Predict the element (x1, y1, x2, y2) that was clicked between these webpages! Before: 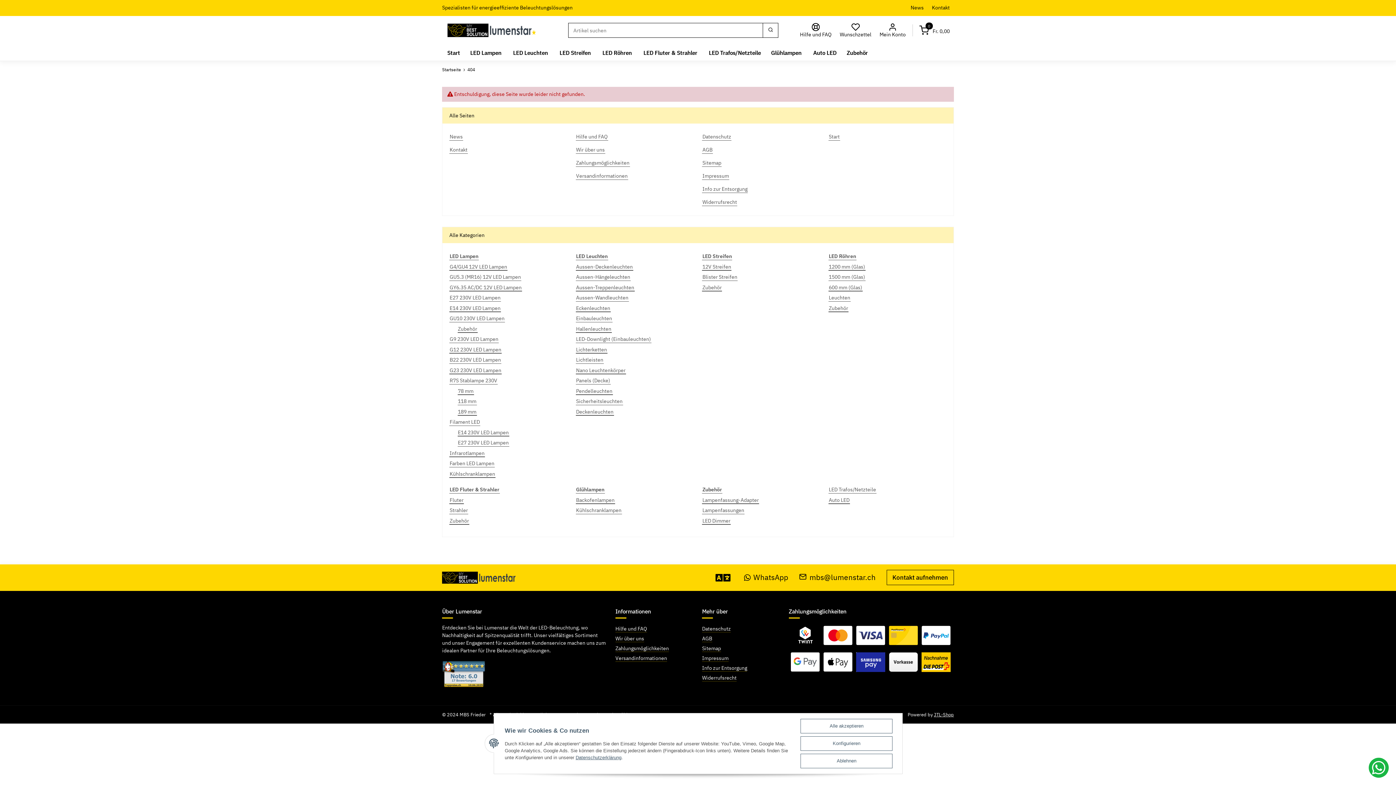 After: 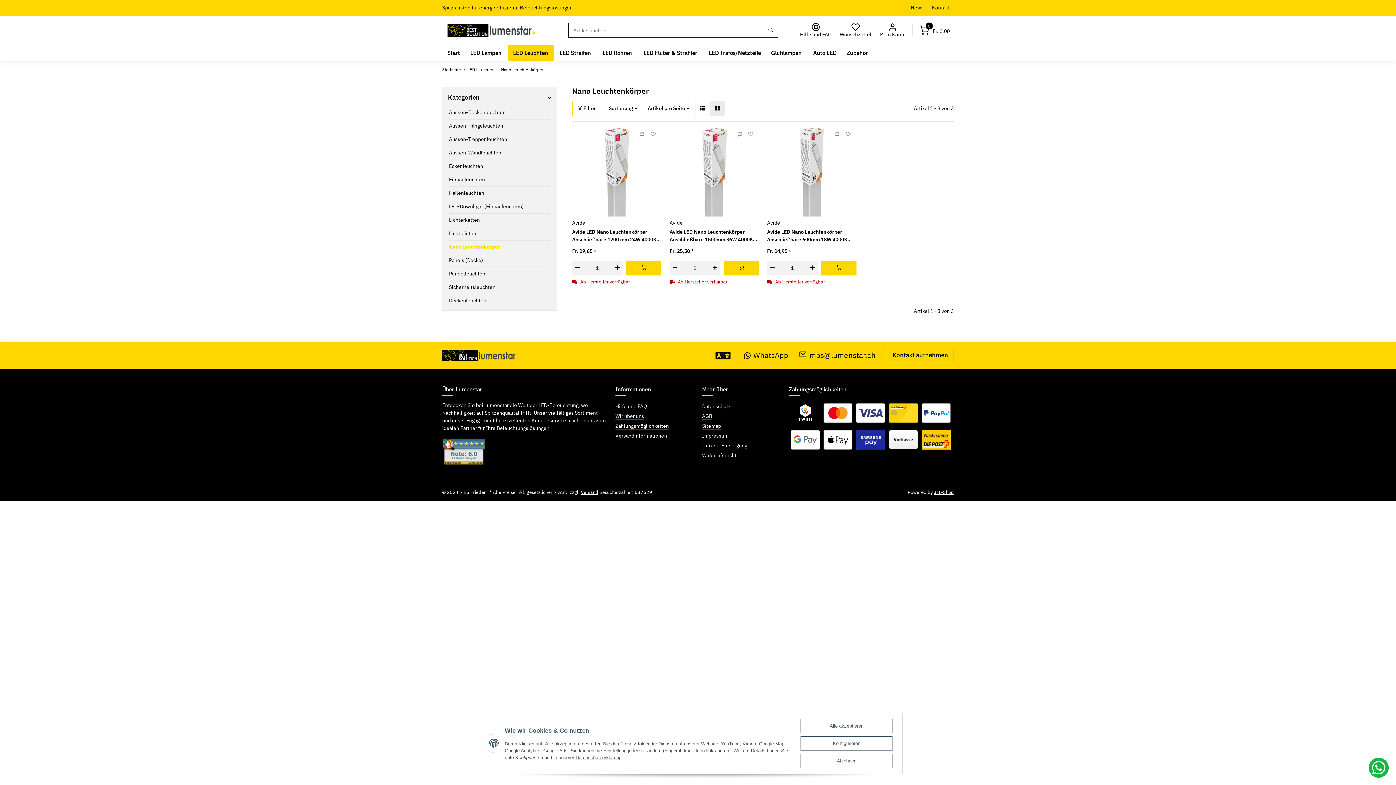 Action: bbox: (575, 366, 626, 374) label: Nano Leuchtenkörper